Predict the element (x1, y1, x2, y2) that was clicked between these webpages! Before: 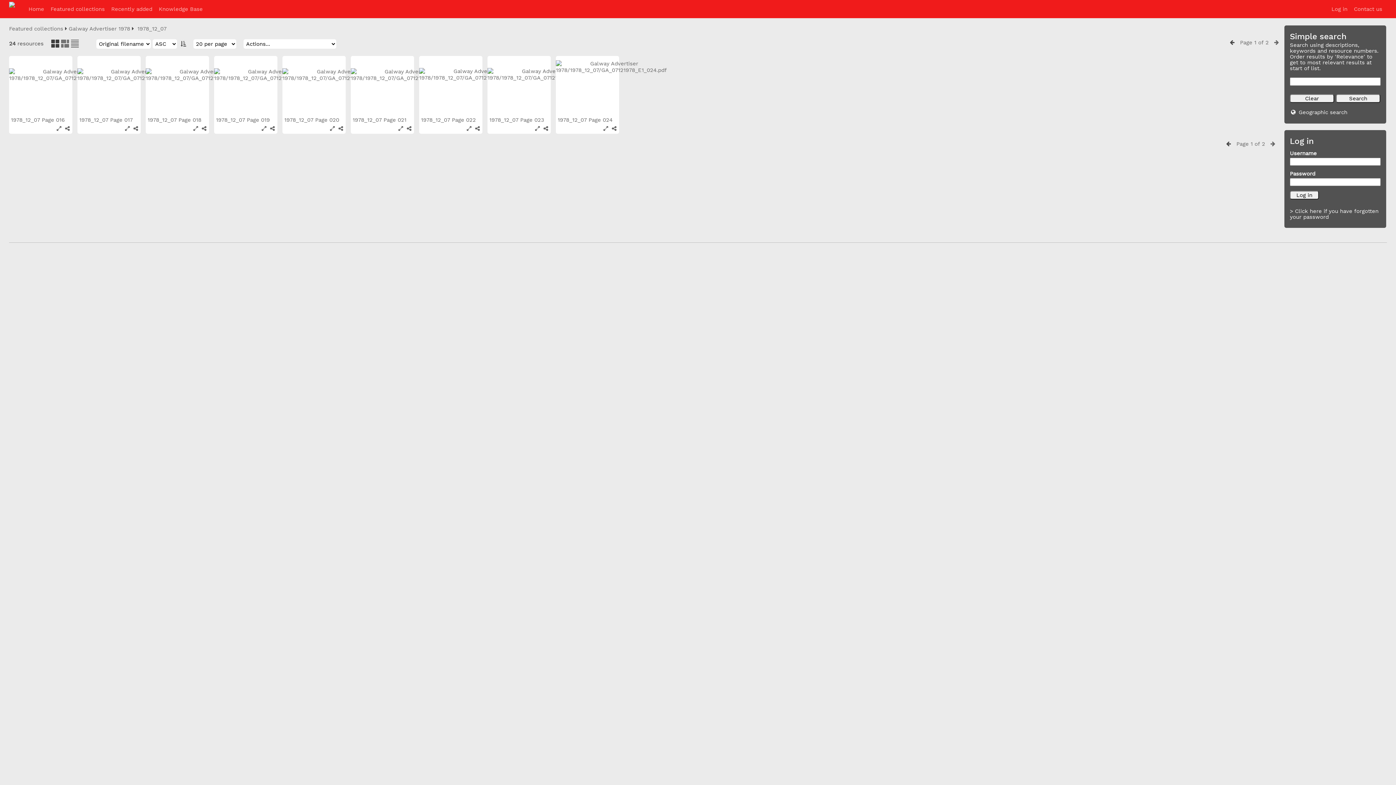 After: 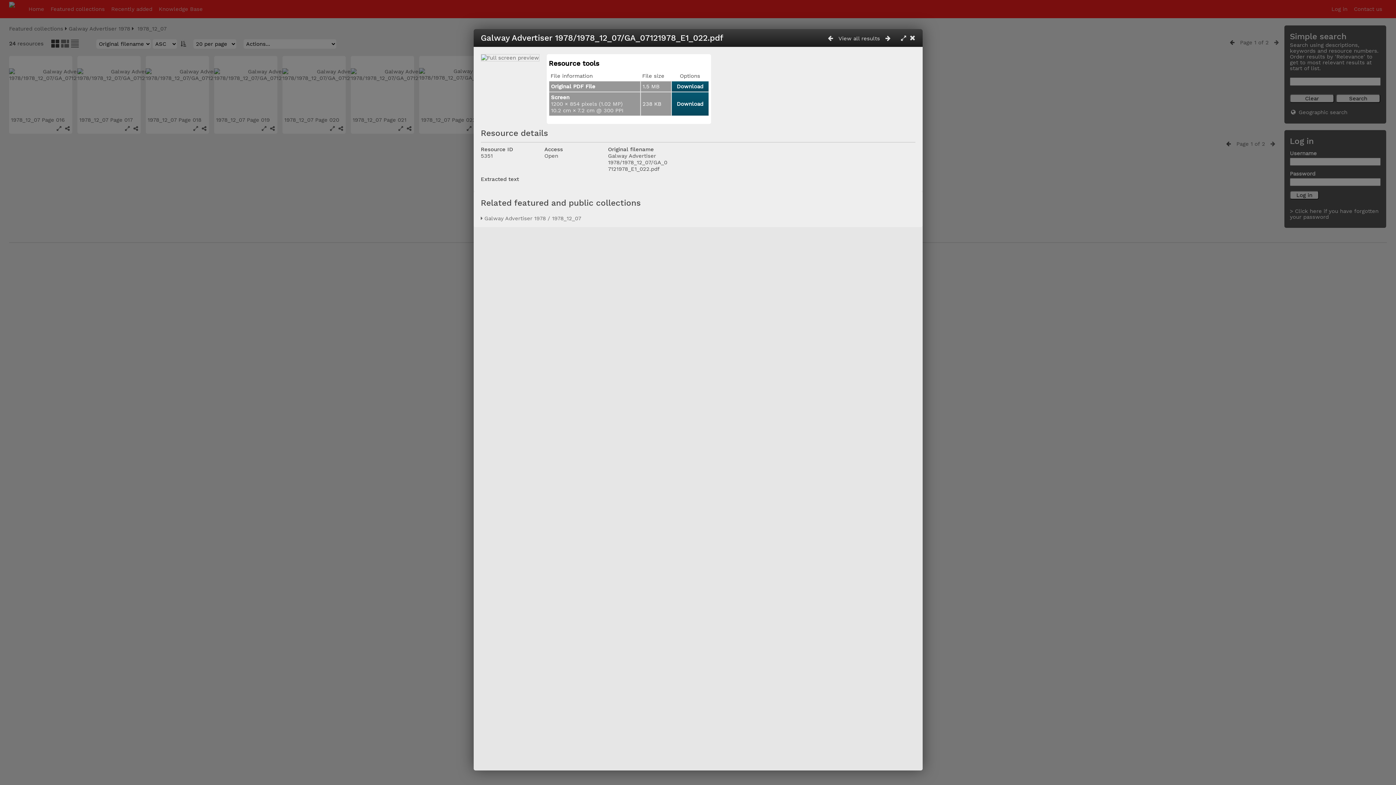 Action: bbox: (421, 116, 477, 123) label: 1978_12_07 Page 022 